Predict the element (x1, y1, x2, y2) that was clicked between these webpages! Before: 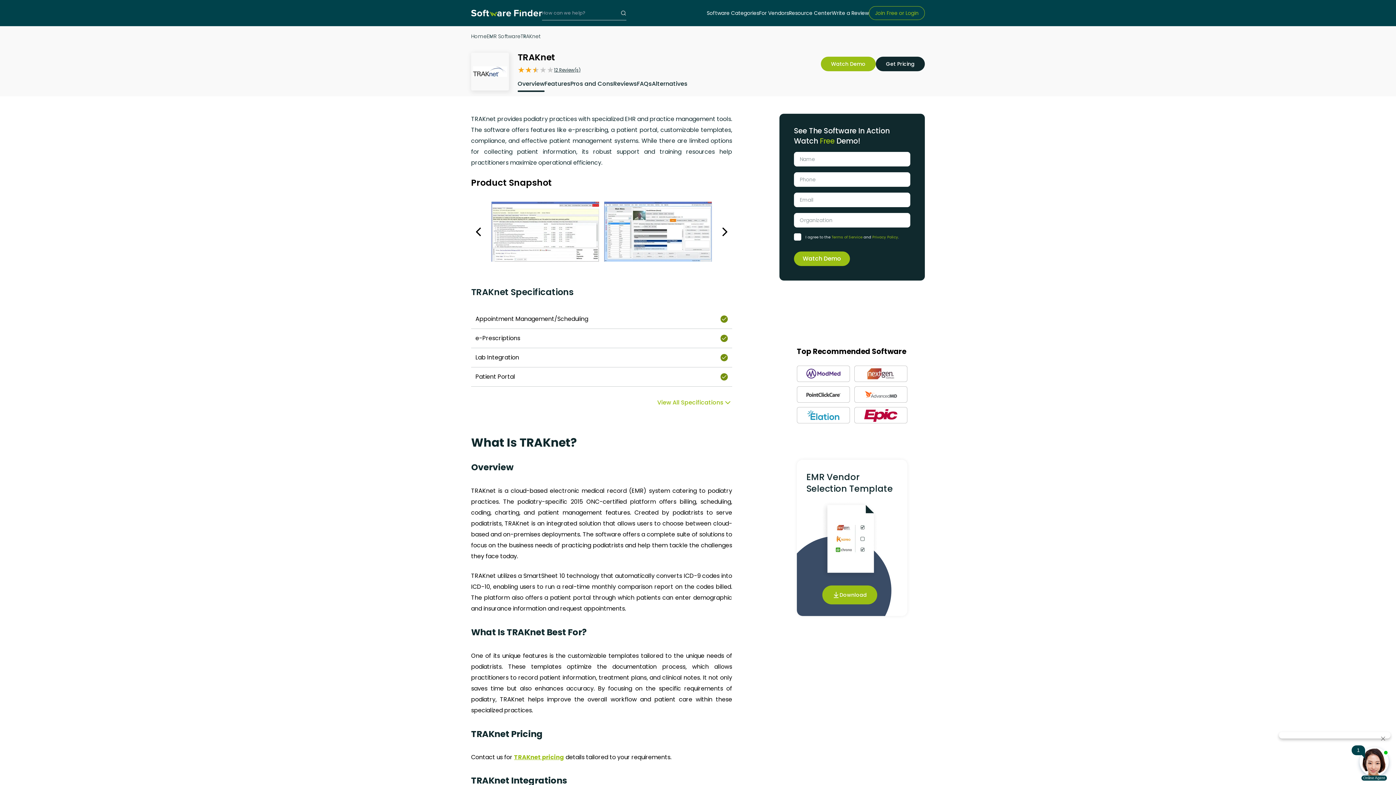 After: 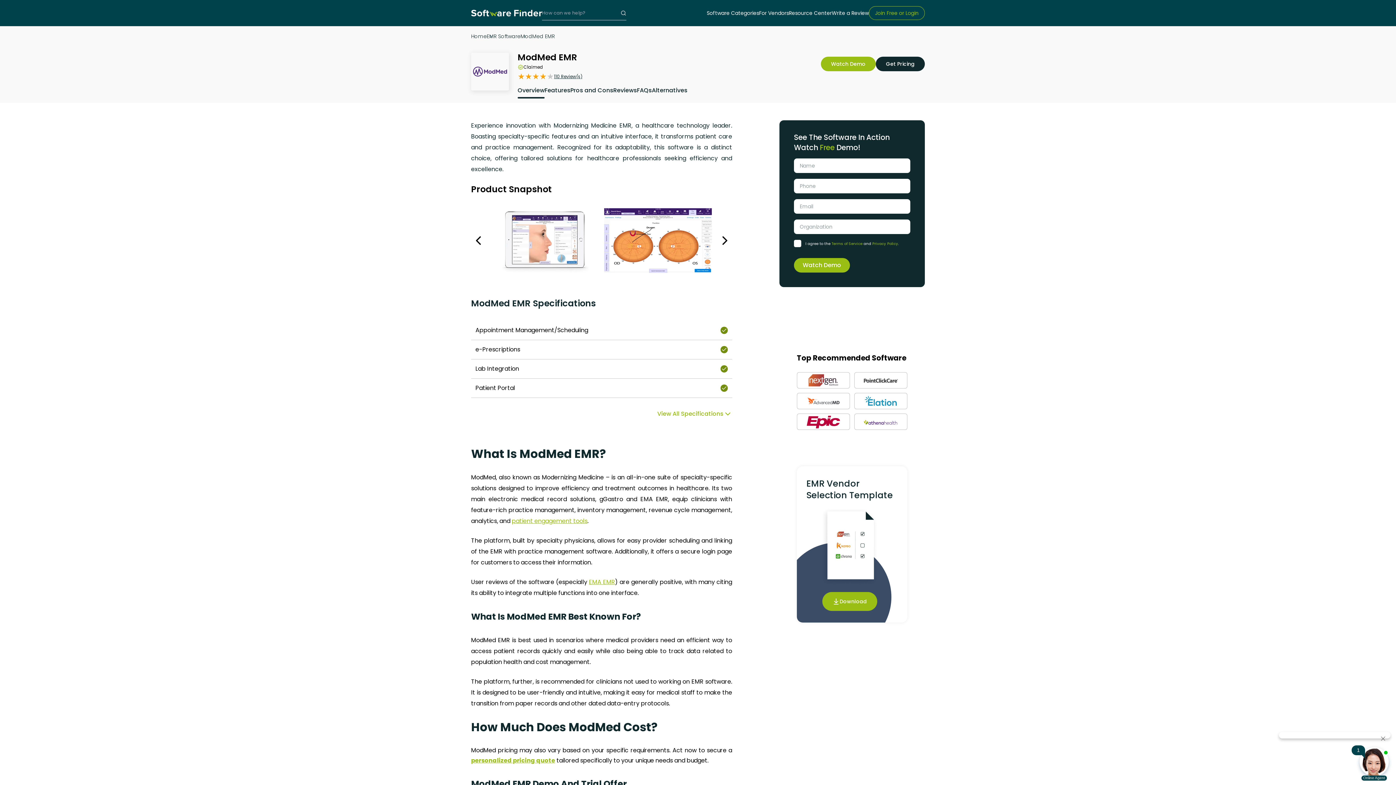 Action: bbox: (804, 368, 842, 379)